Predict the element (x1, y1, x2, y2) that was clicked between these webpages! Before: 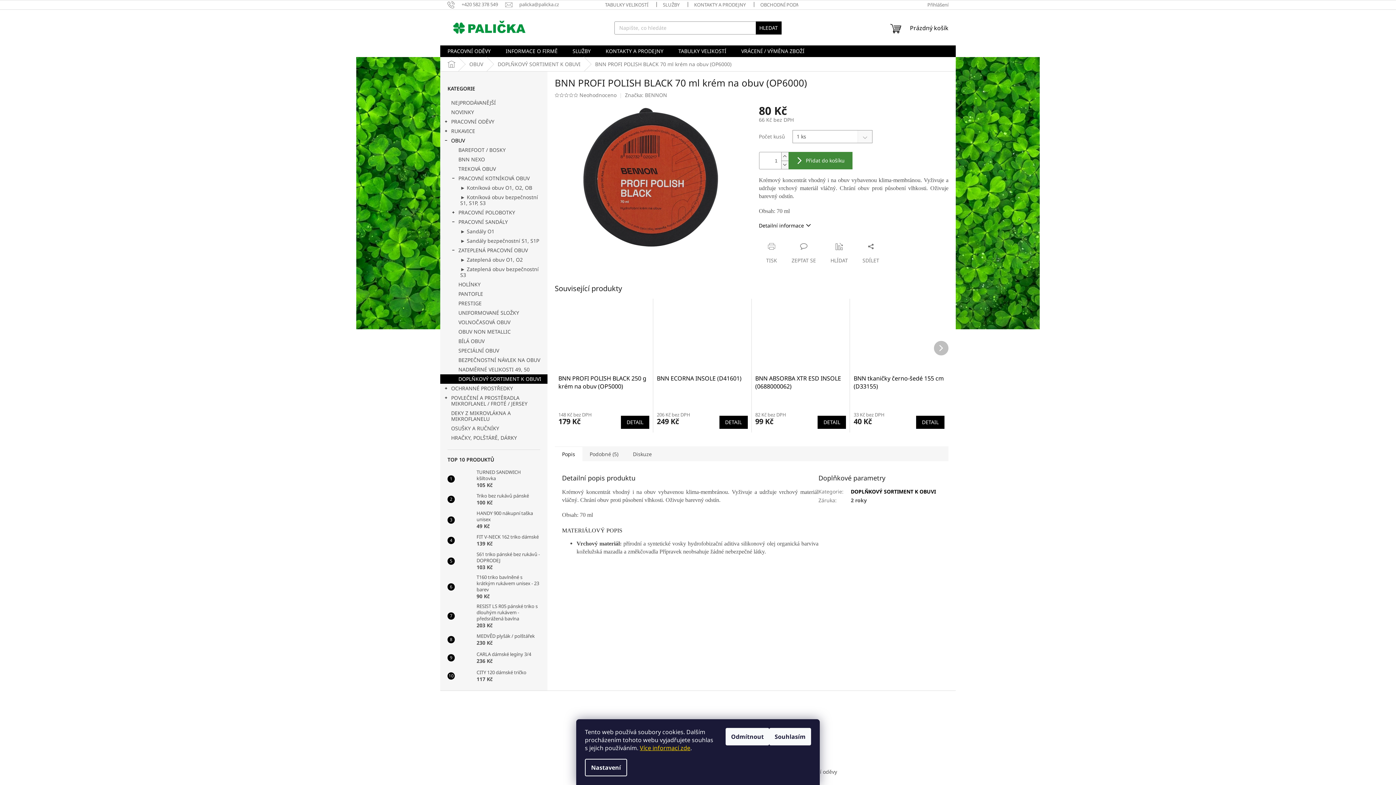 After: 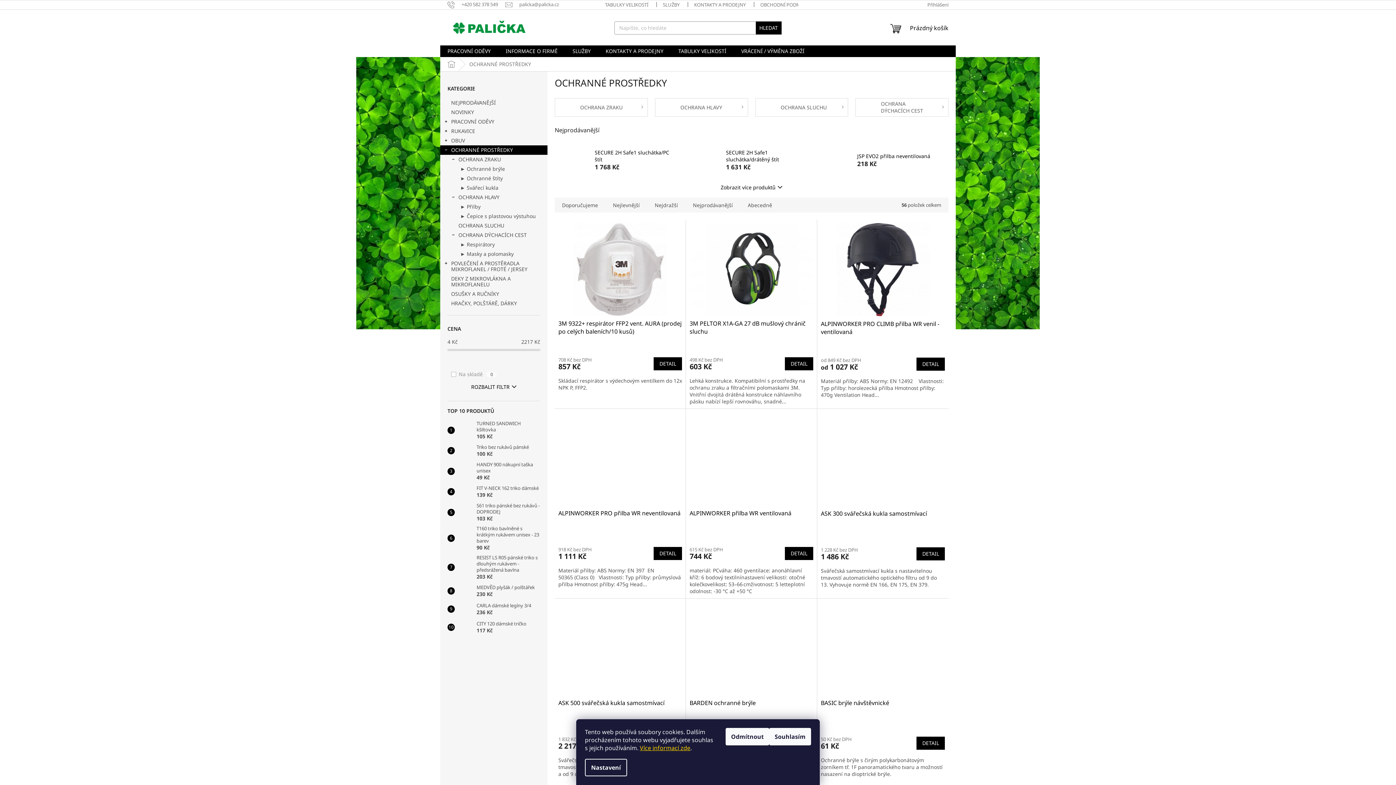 Action: label: OCHRANNÉ PROSTŘEDKY
  bbox: (440, 384, 547, 393)